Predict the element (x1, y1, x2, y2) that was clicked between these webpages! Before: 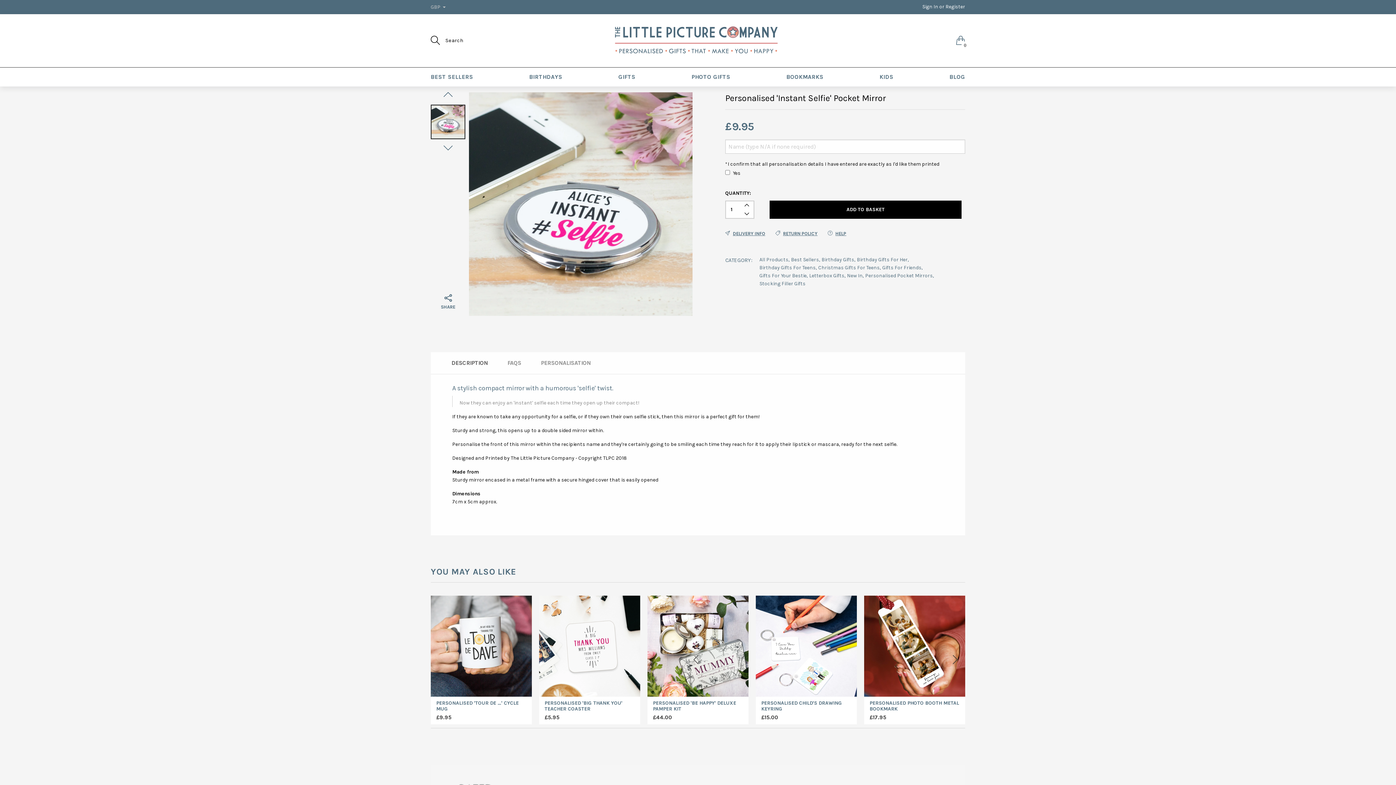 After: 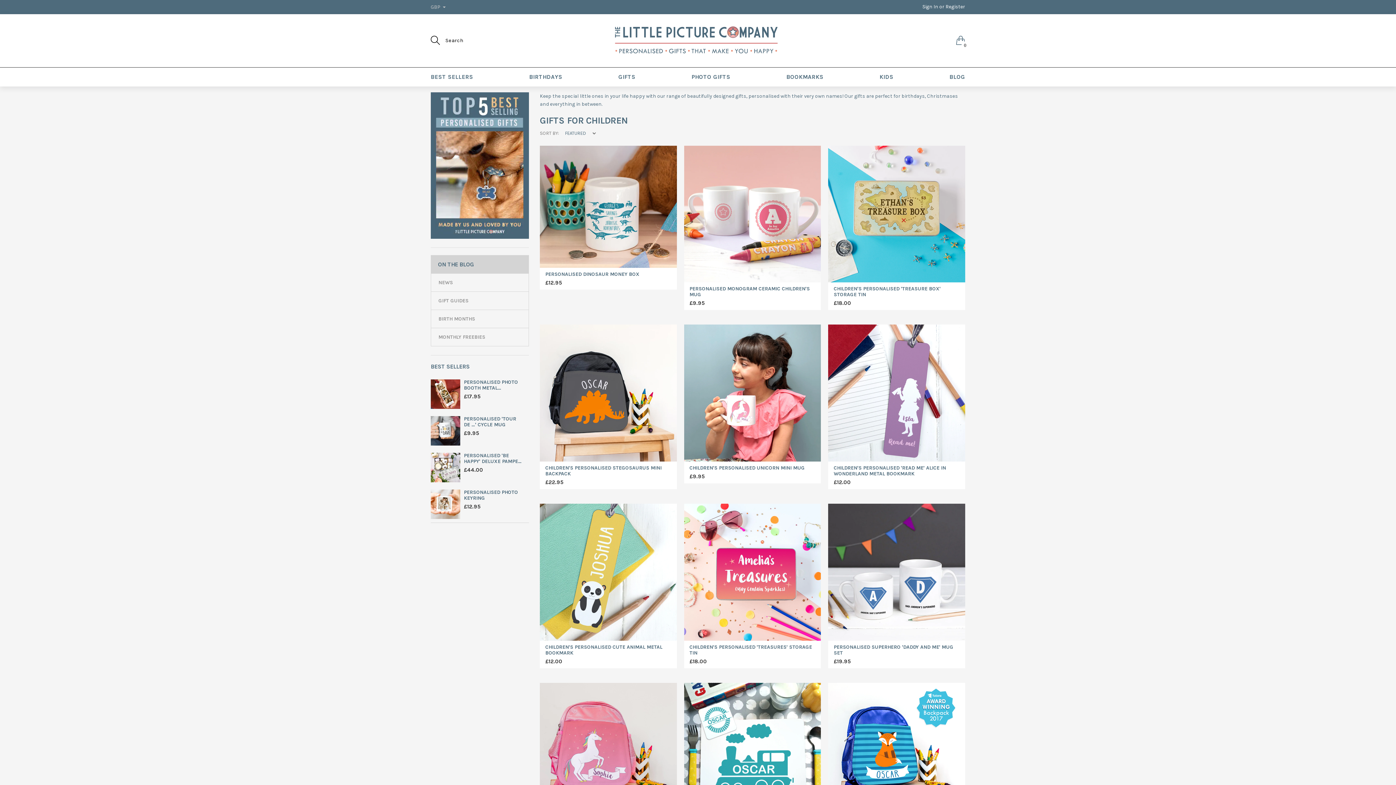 Action: bbox: (529, 71, 562, 82) label: BIRTHDAYS